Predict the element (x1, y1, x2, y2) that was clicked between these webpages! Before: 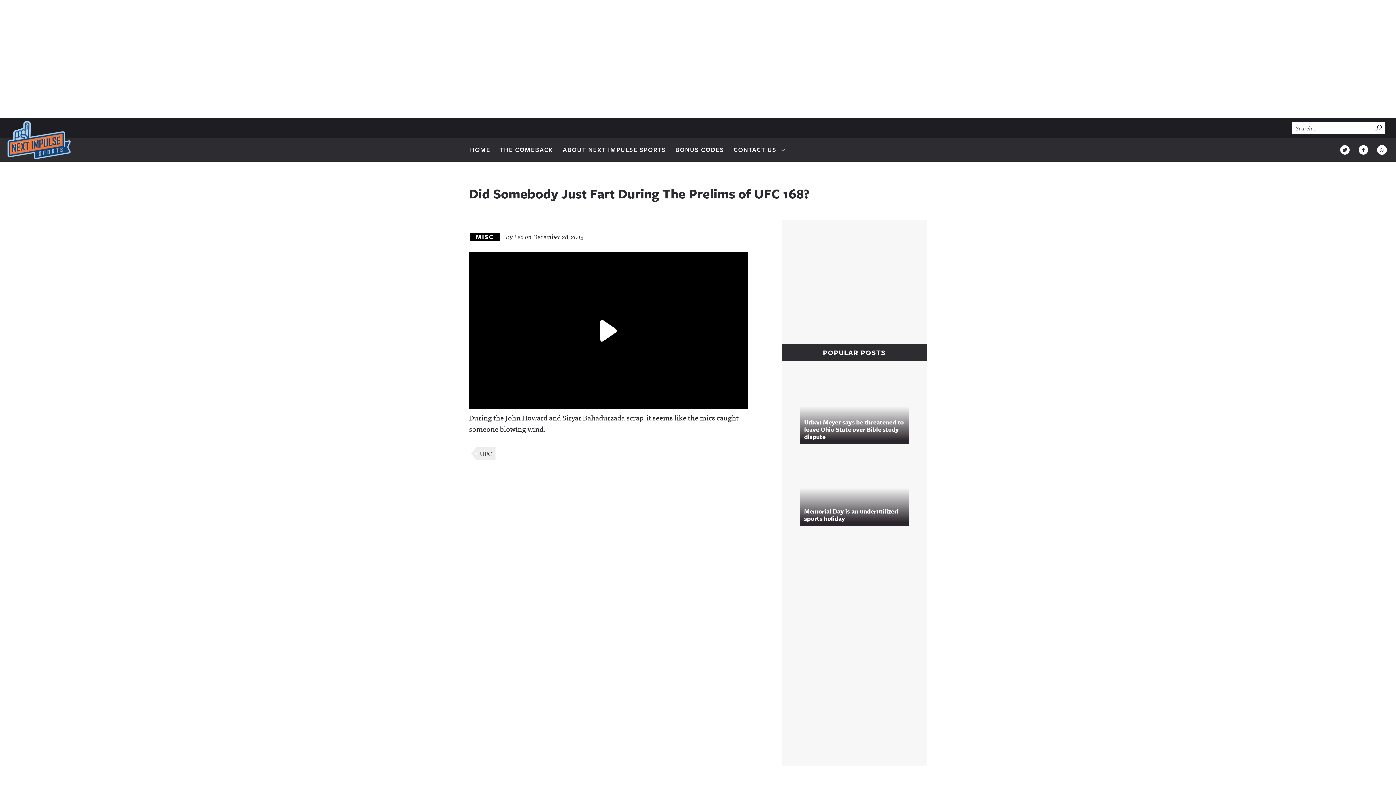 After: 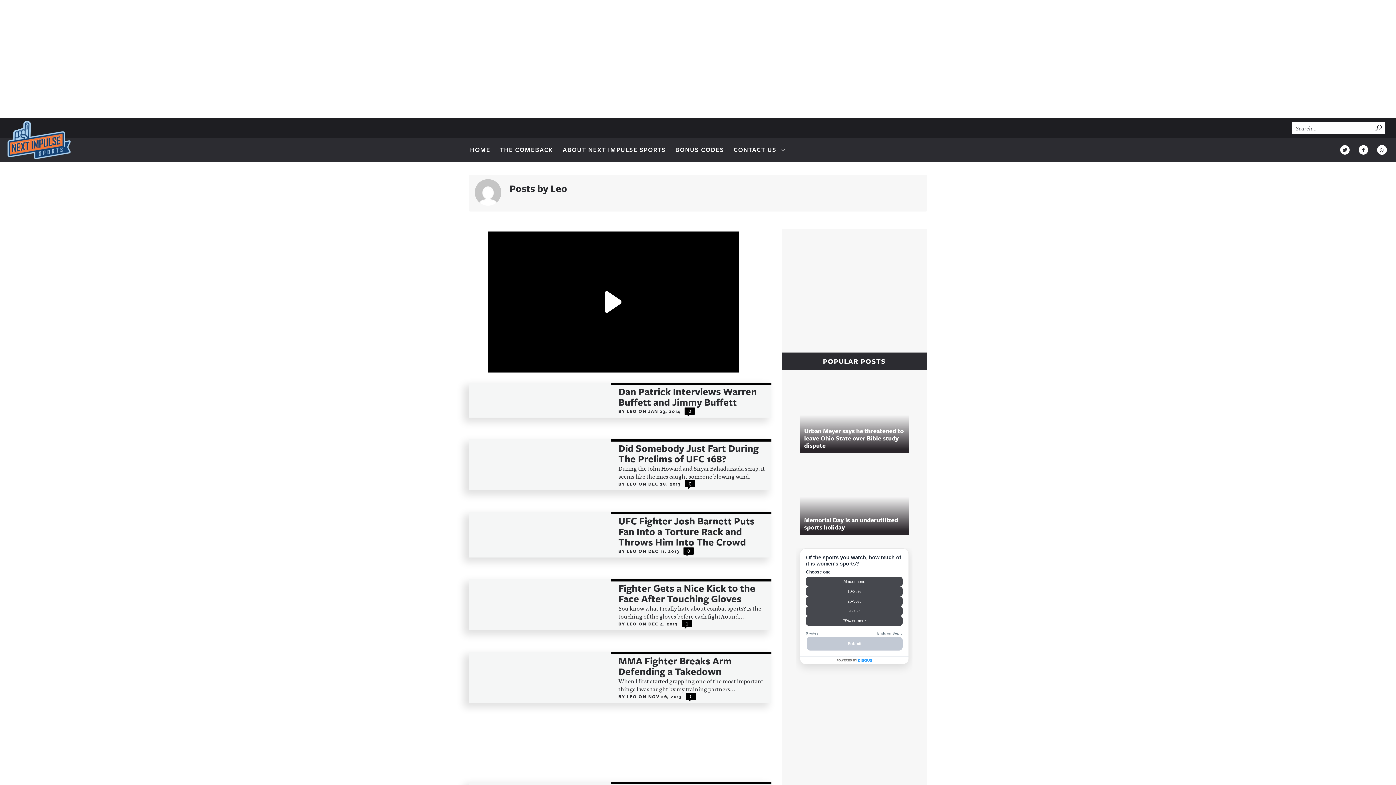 Action: label: Leo bbox: (514, 231, 524, 241)